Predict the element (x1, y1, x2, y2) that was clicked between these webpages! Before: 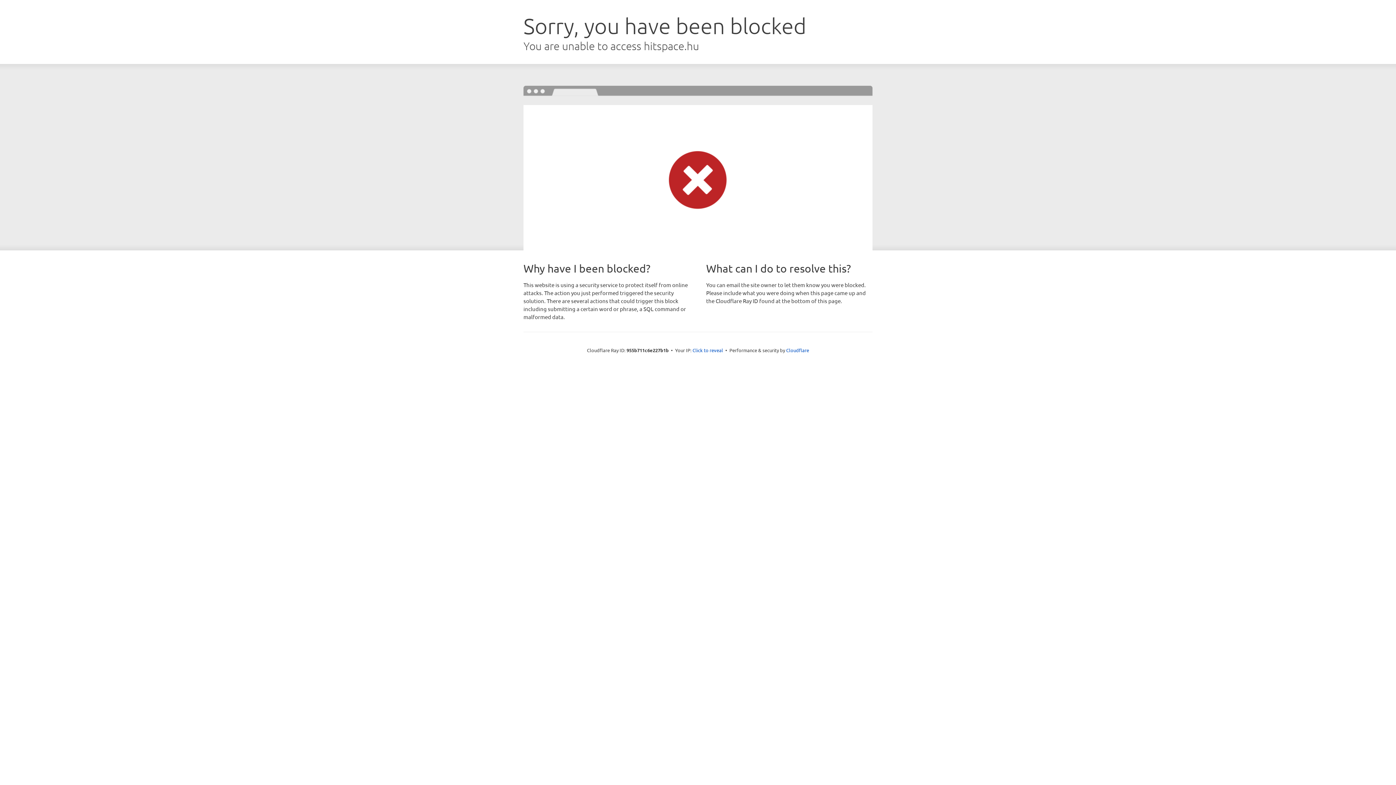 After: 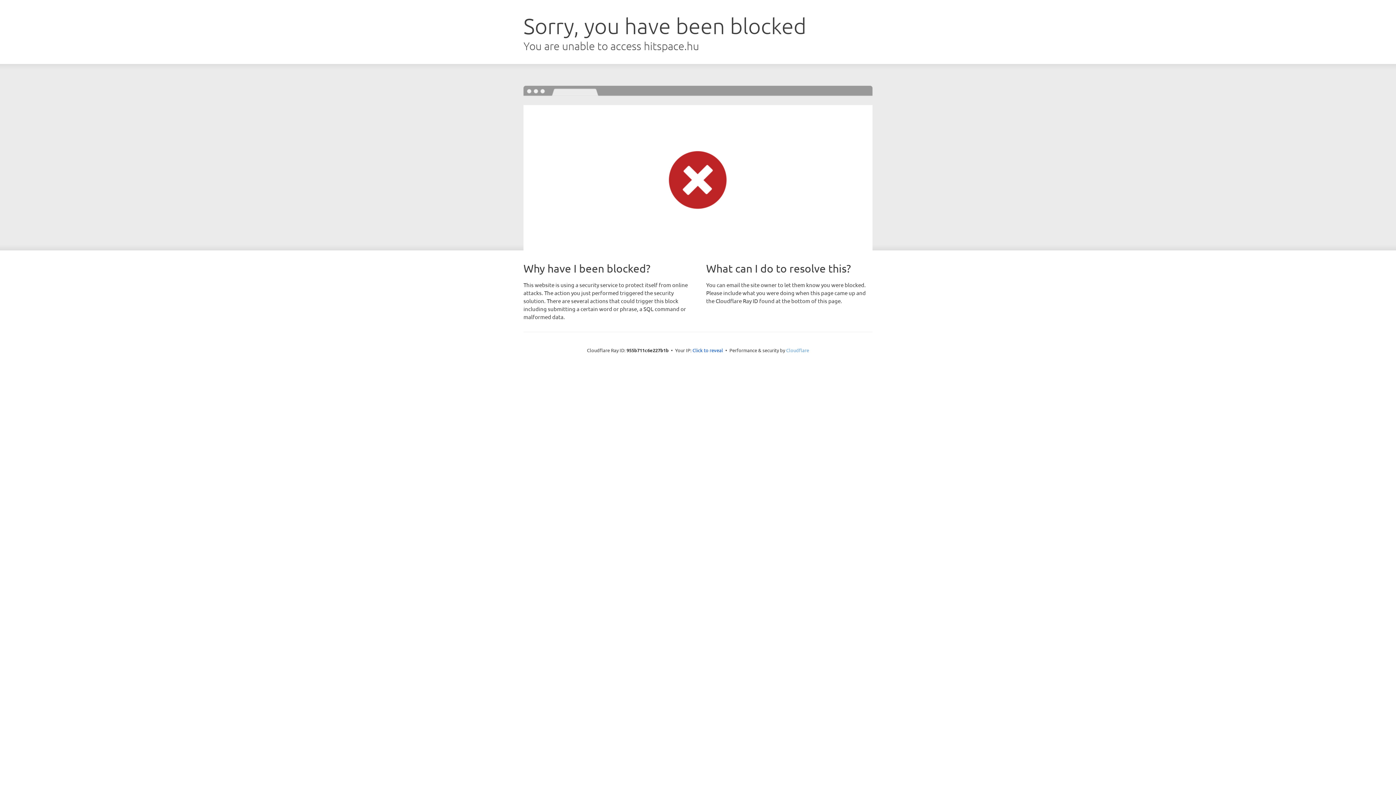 Action: bbox: (786, 347, 809, 353) label: Cloudflare